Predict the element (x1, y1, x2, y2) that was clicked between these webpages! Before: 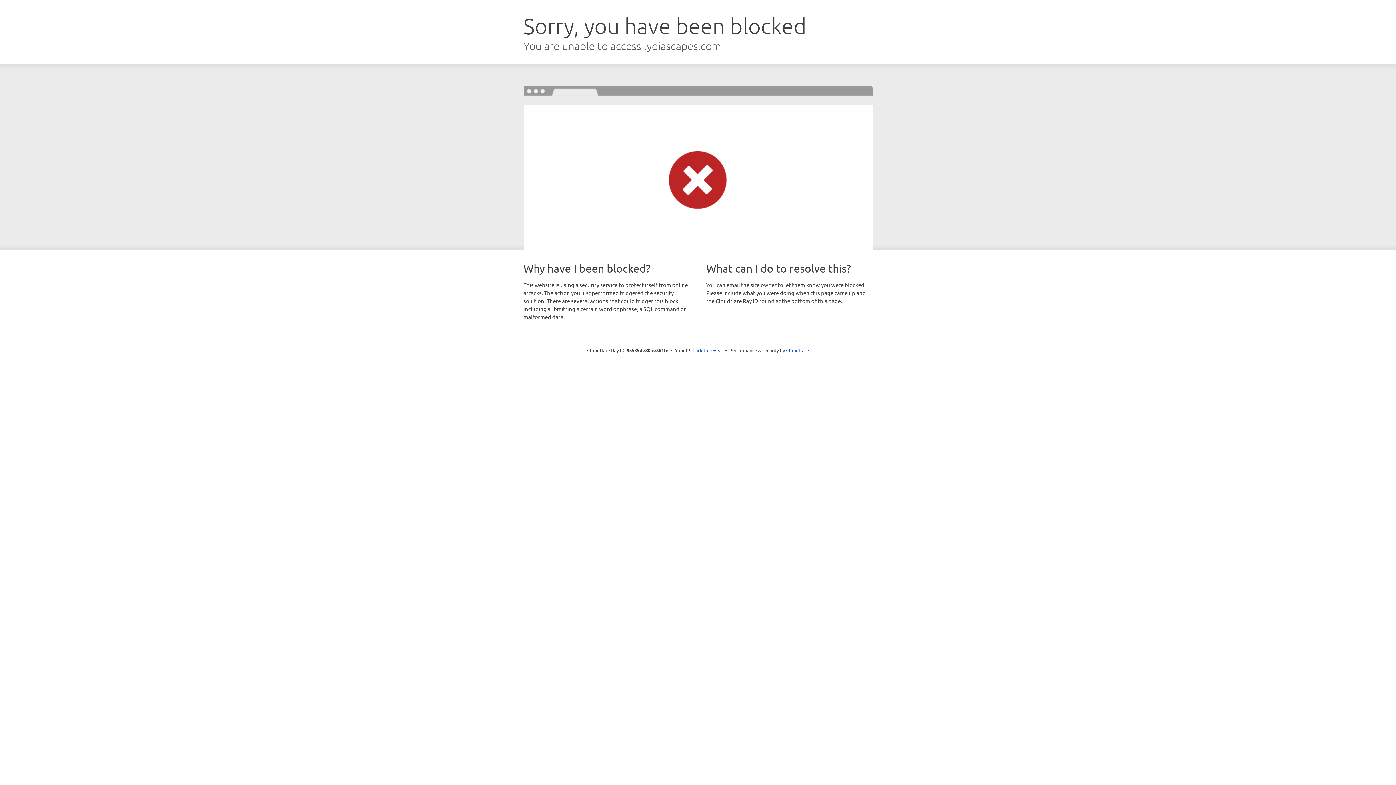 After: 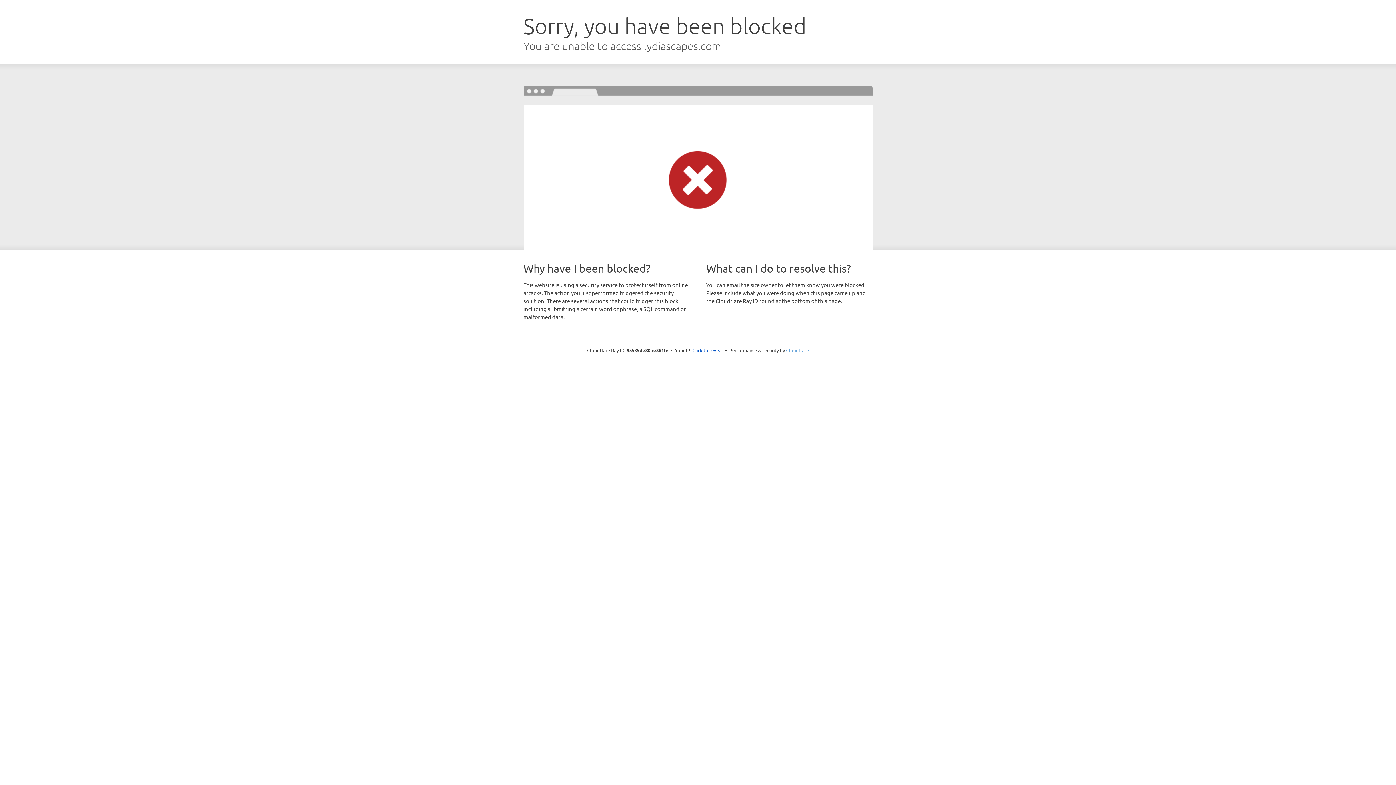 Action: bbox: (786, 347, 809, 353) label: Cloudflare